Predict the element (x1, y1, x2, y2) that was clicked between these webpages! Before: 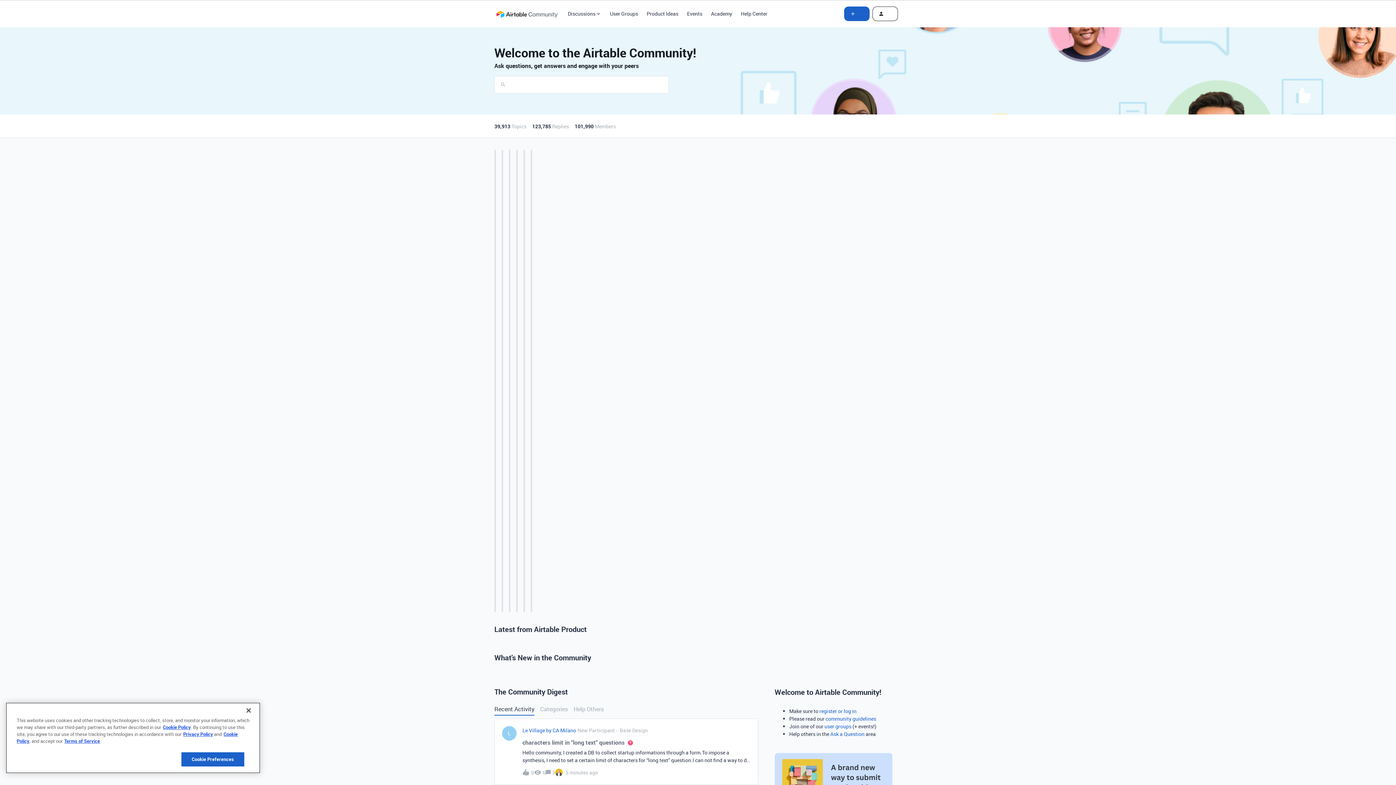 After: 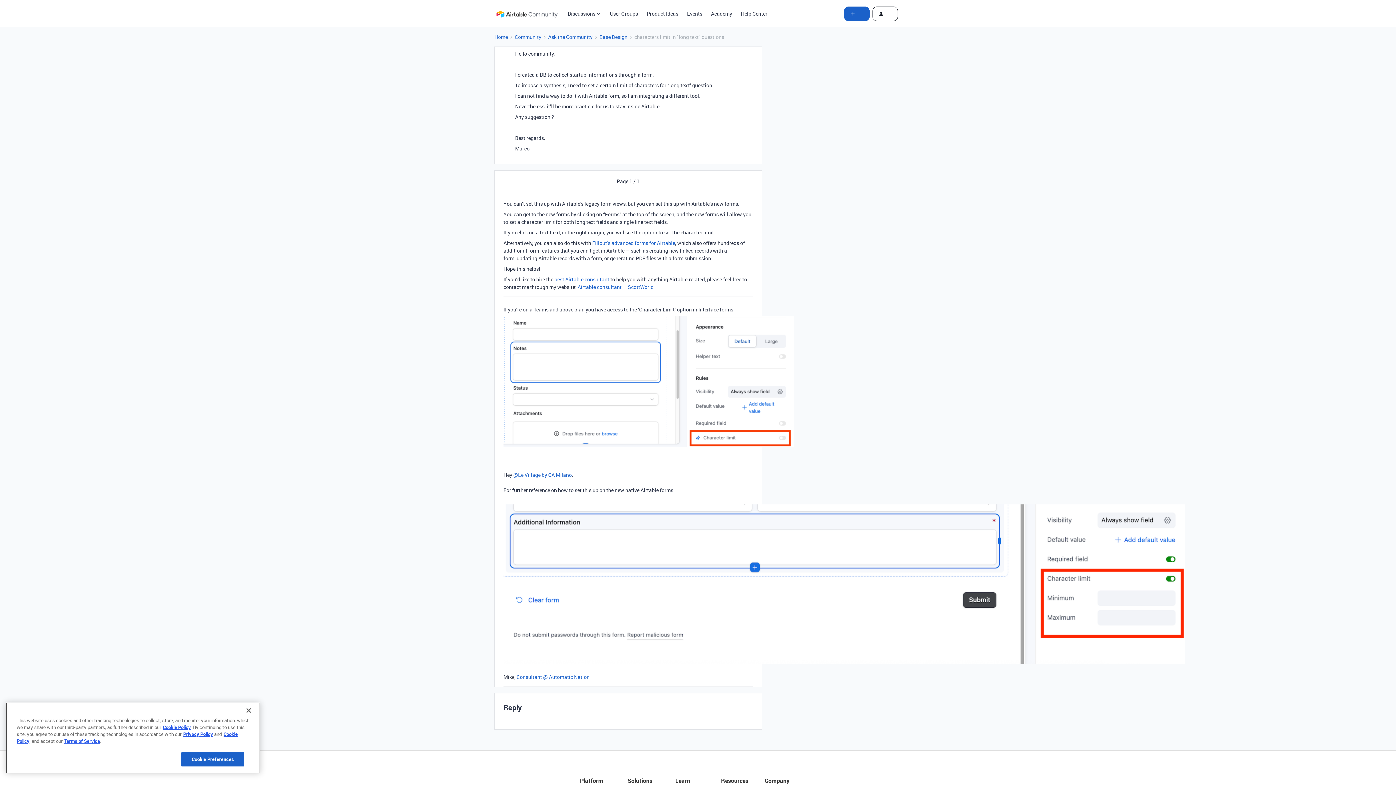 Action: bbox: (522, 738, 624, 746) label: characters limit in "long text" questions